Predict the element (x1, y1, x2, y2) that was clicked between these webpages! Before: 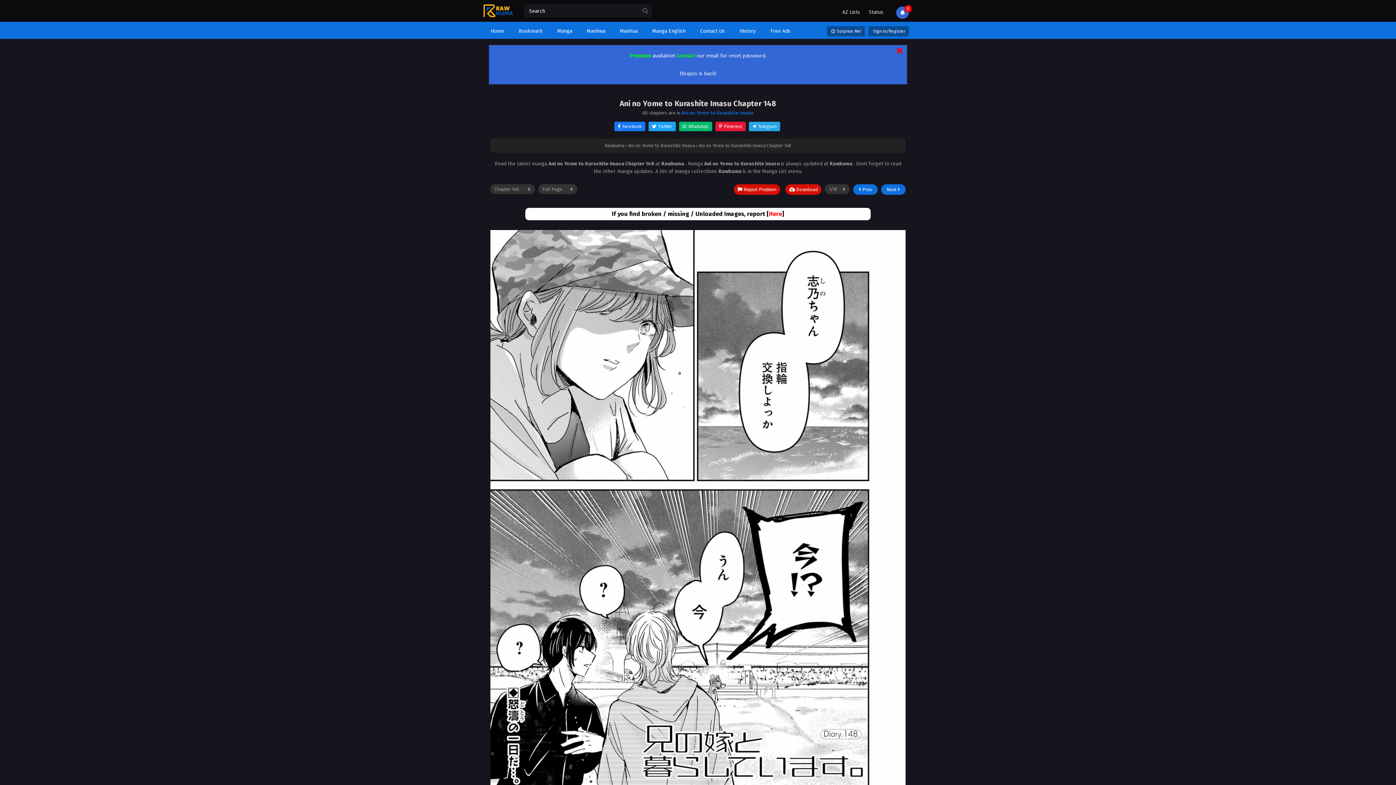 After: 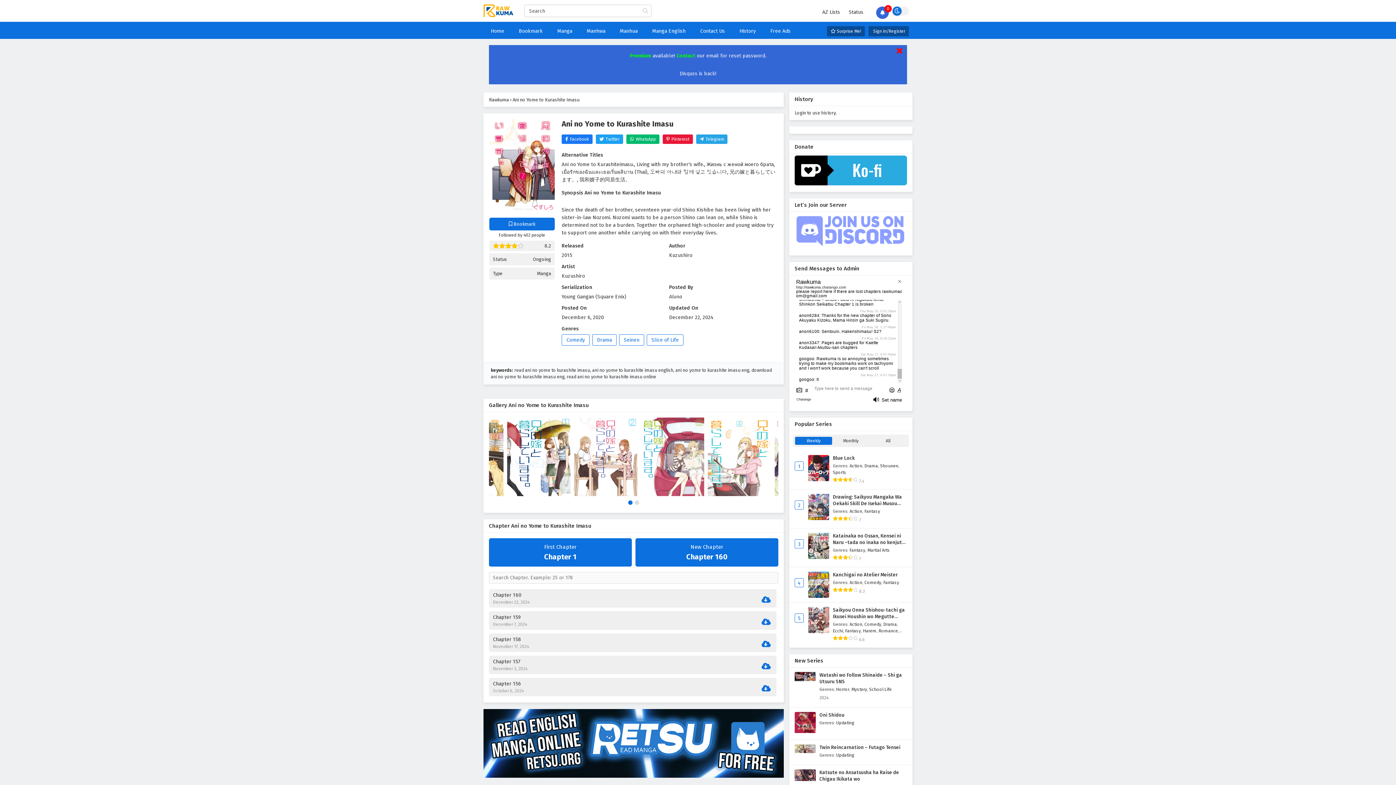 Action: bbox: (681, 110, 753, 115) label: Ani no Yome to Kurashite Imasu